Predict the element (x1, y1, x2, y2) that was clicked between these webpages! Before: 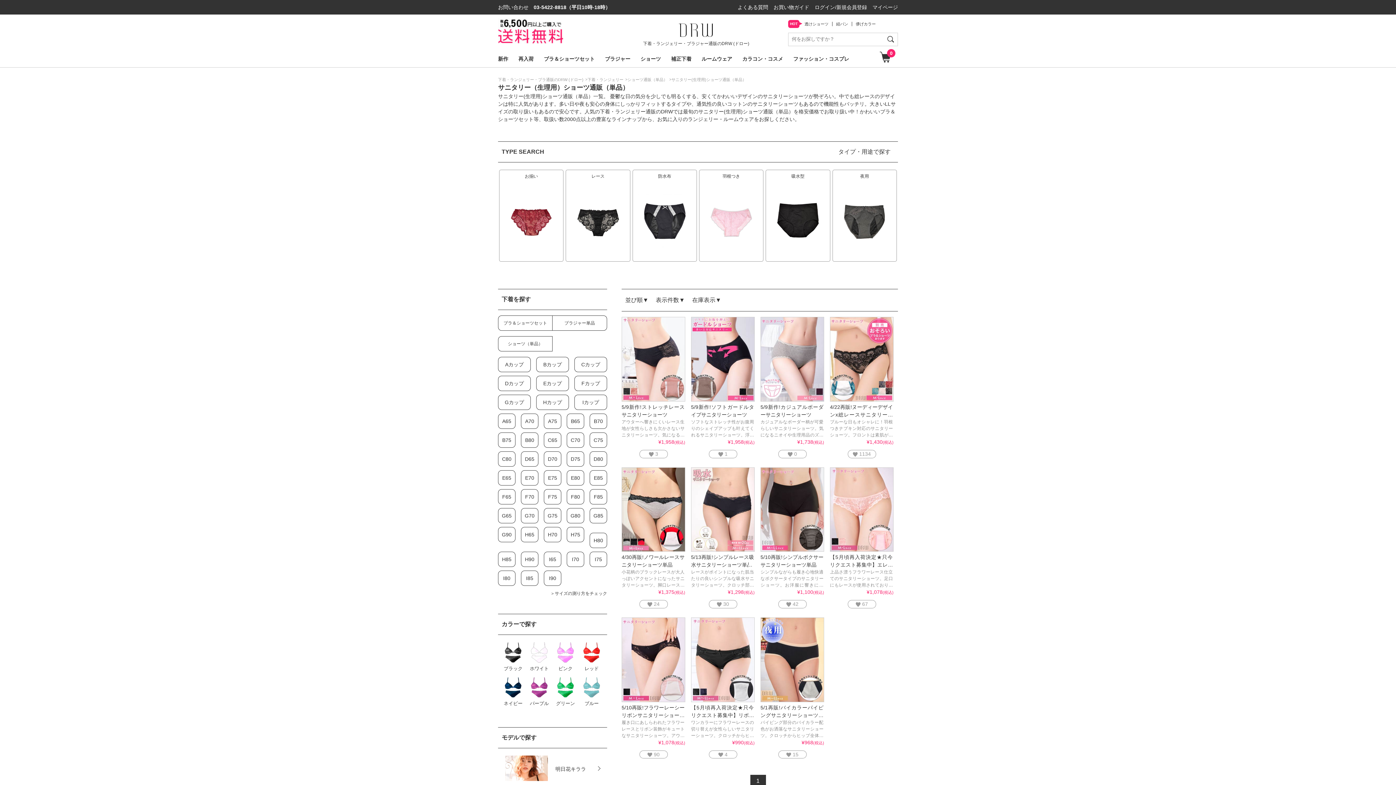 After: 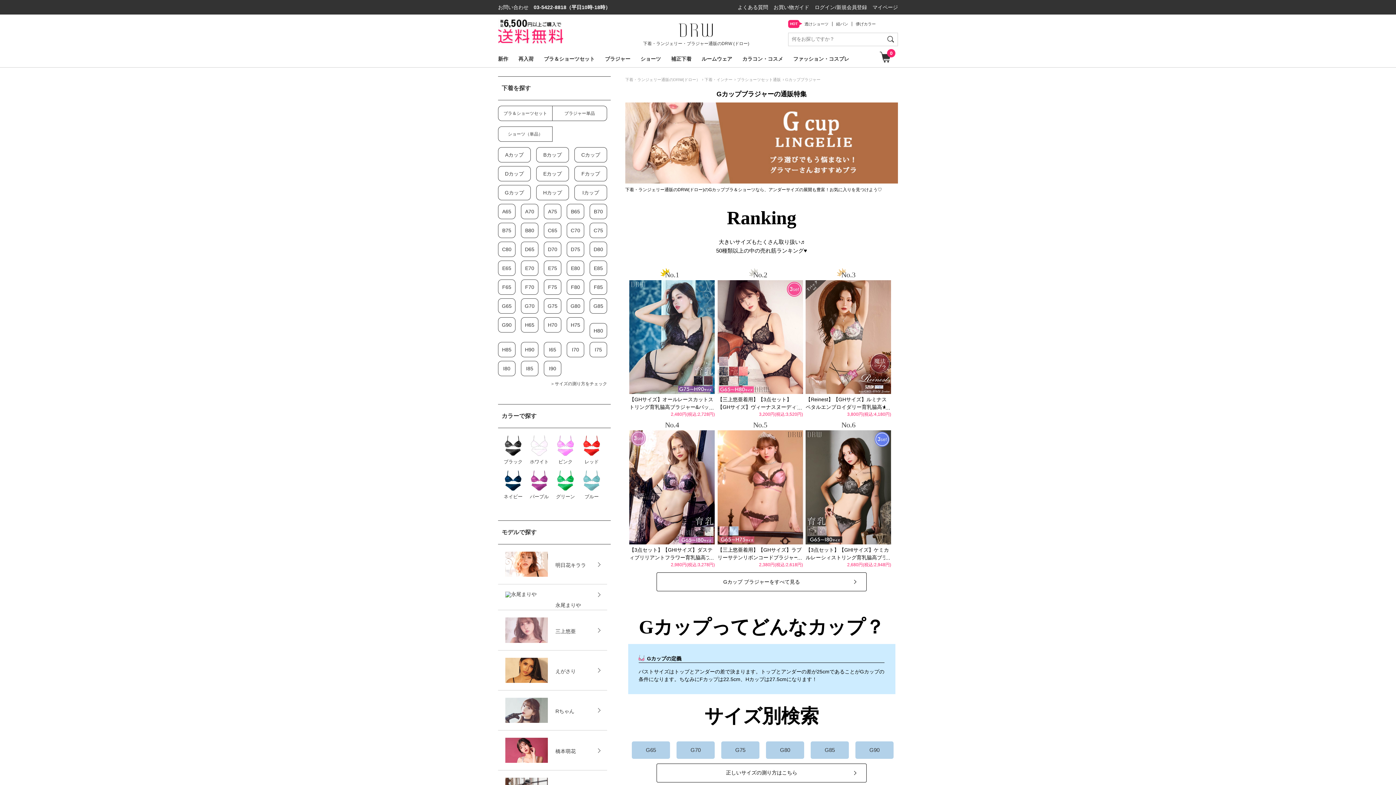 Action: bbox: (498, 395, 530, 409) label: Gカップ